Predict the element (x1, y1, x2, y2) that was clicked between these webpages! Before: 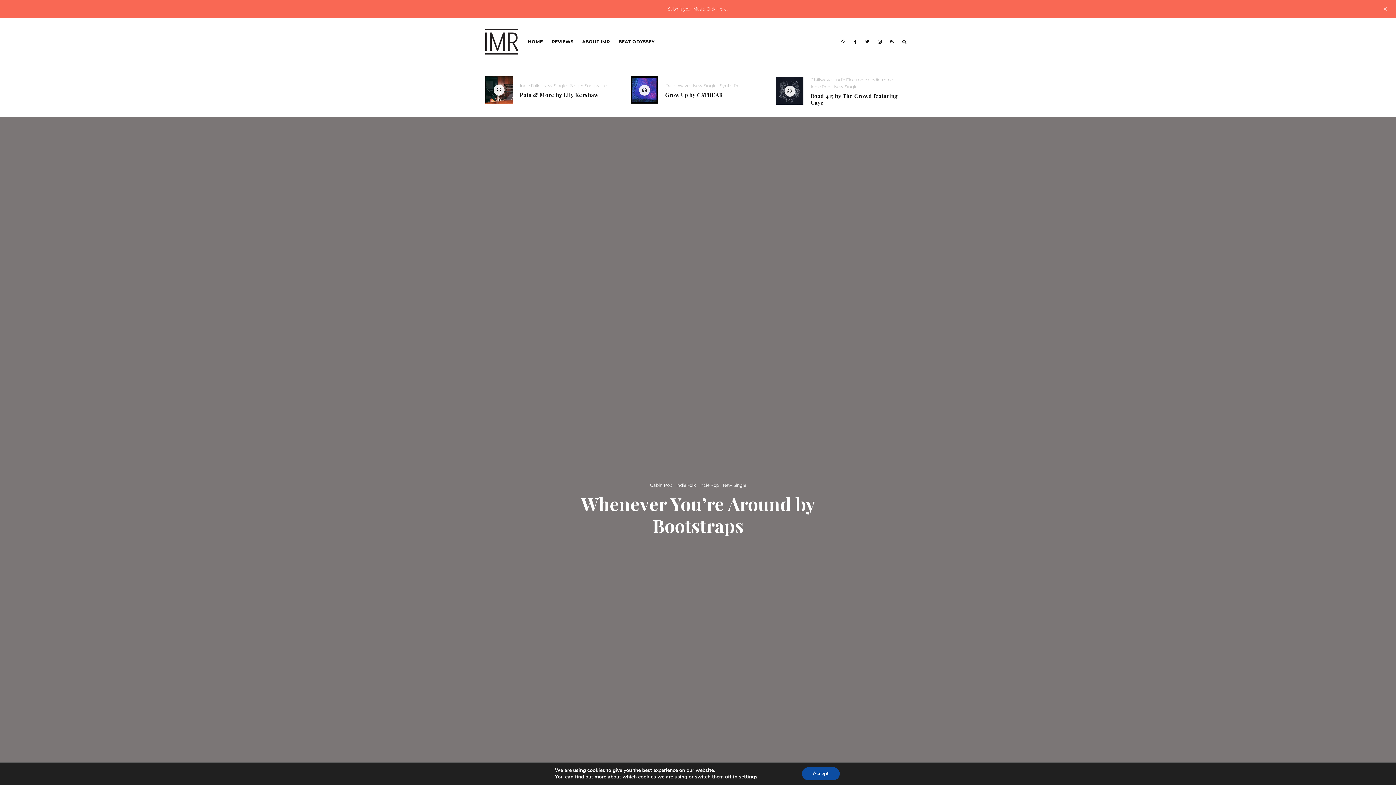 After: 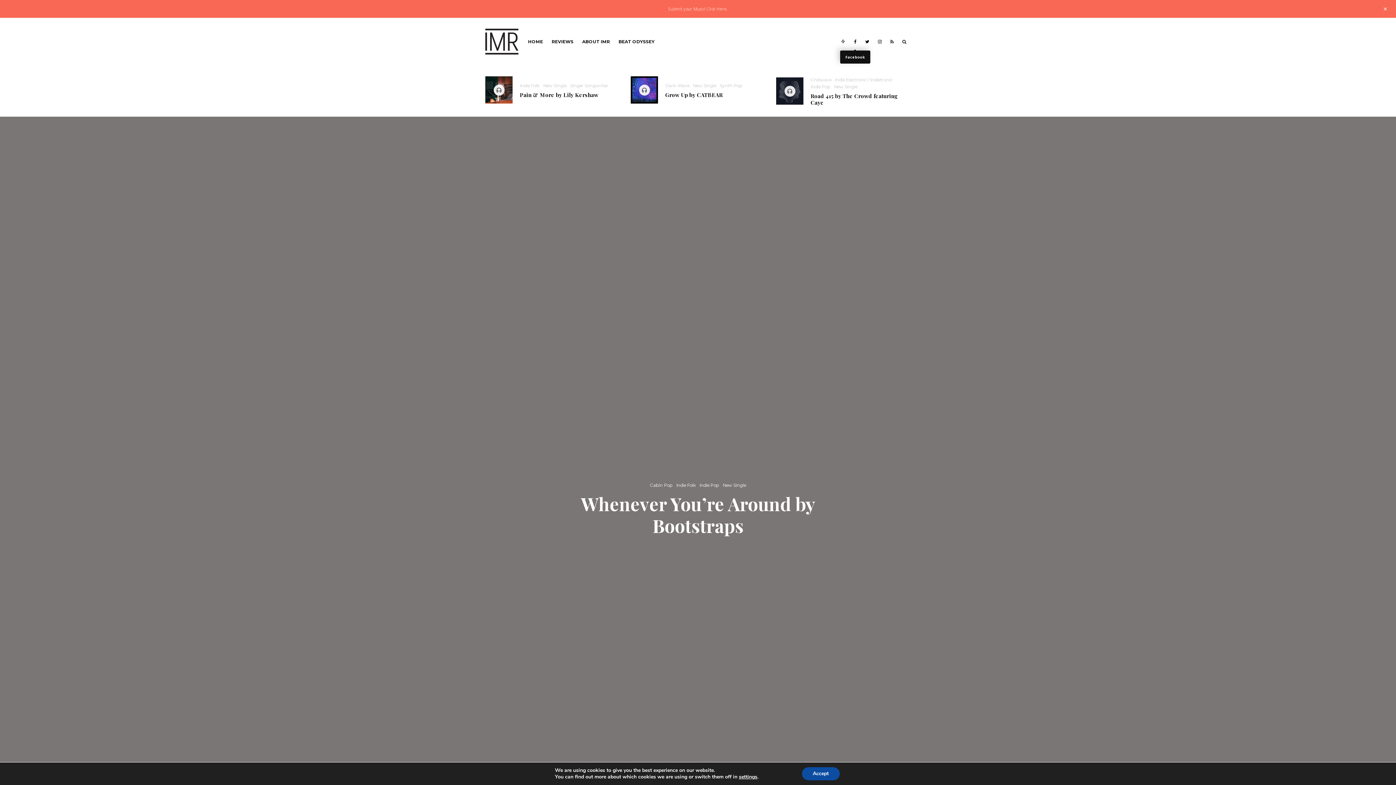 Action: label: Facebook bbox: (849, 17, 861, 65)